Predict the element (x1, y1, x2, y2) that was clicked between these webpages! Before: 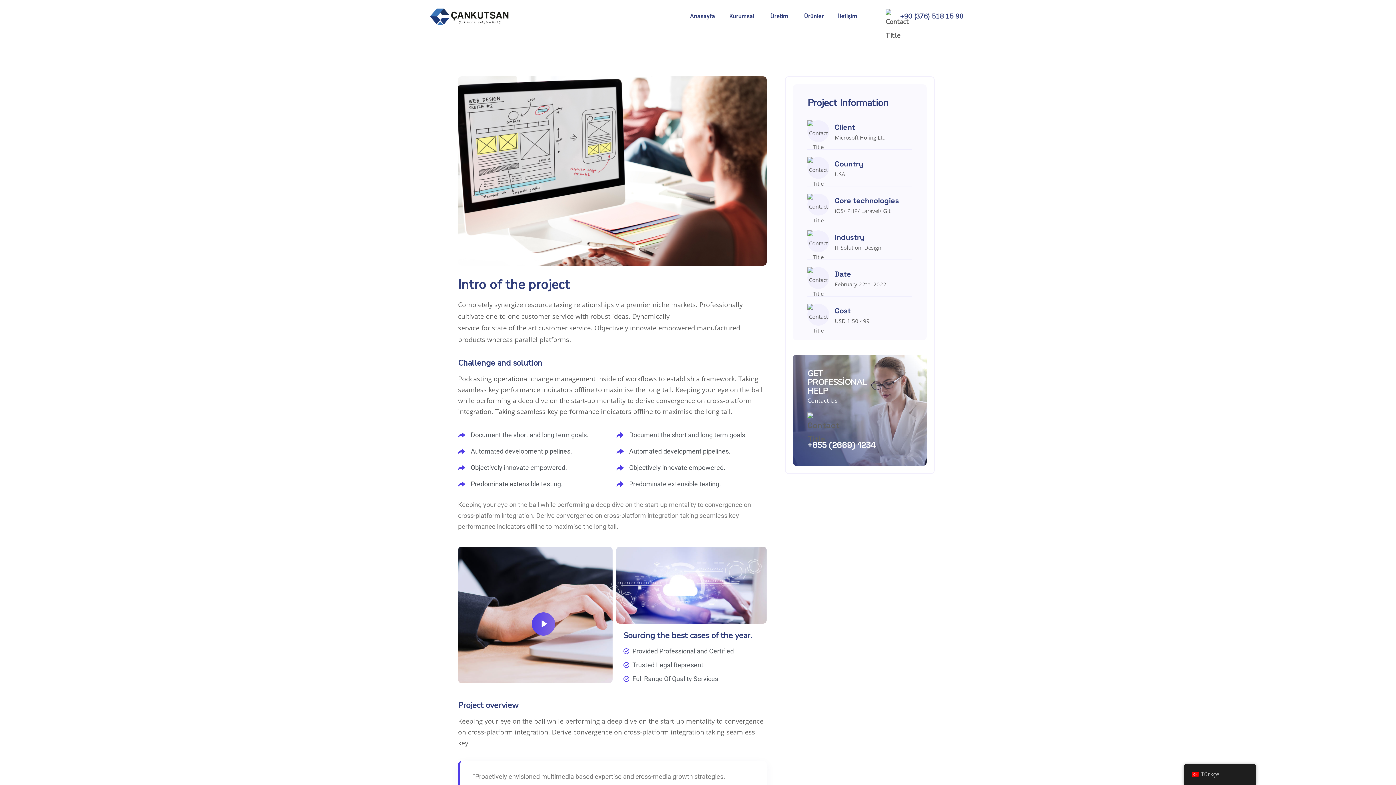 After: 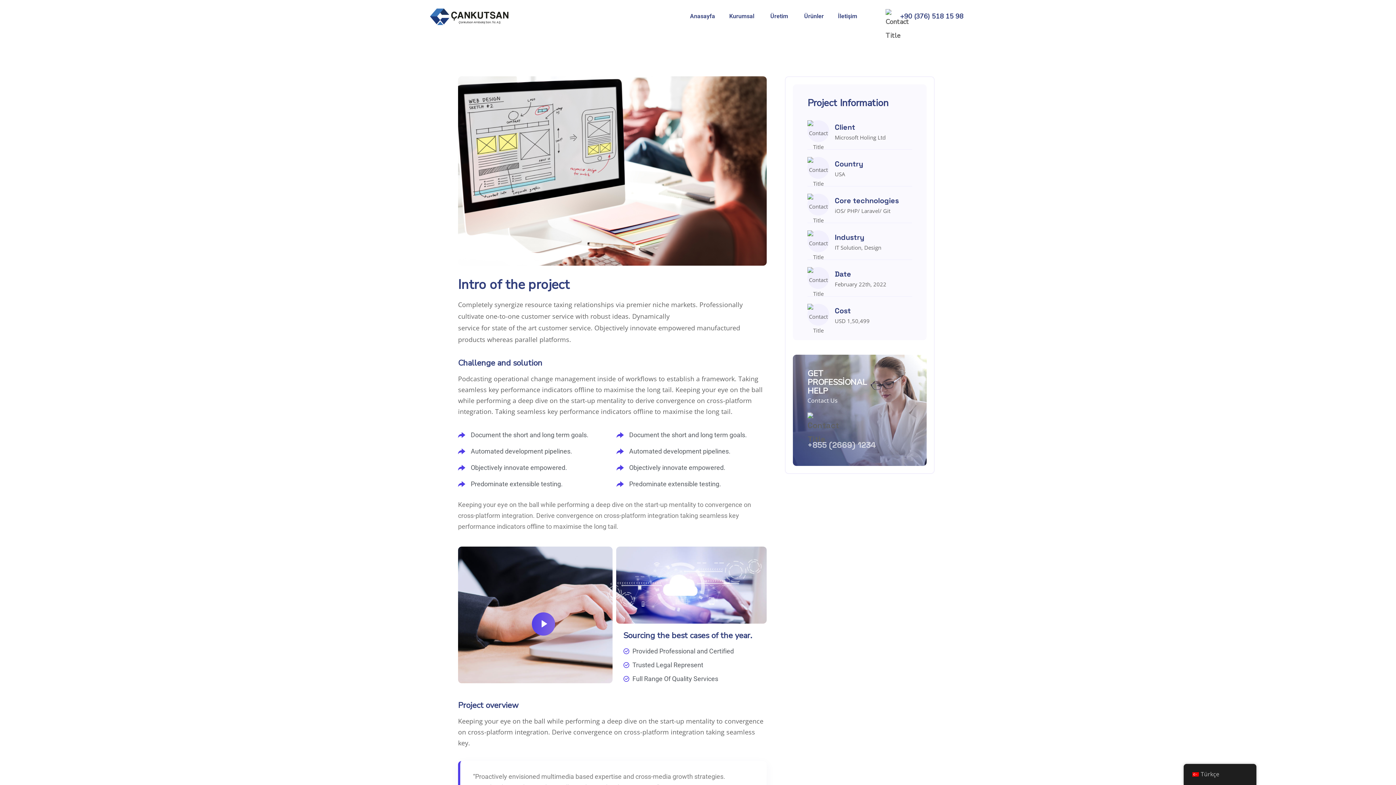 Action: label: +855 (2669) 1234 bbox: (807, 438, 876, 451)